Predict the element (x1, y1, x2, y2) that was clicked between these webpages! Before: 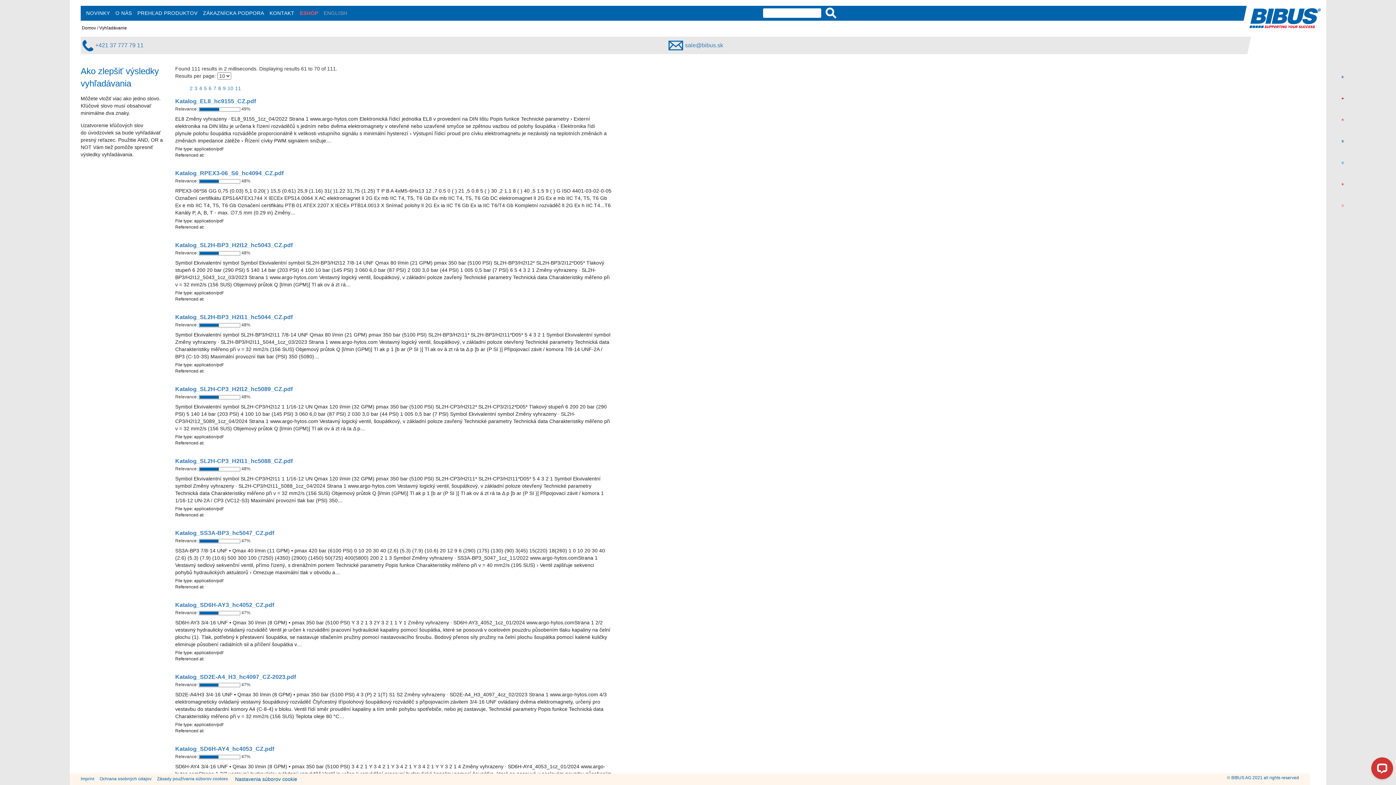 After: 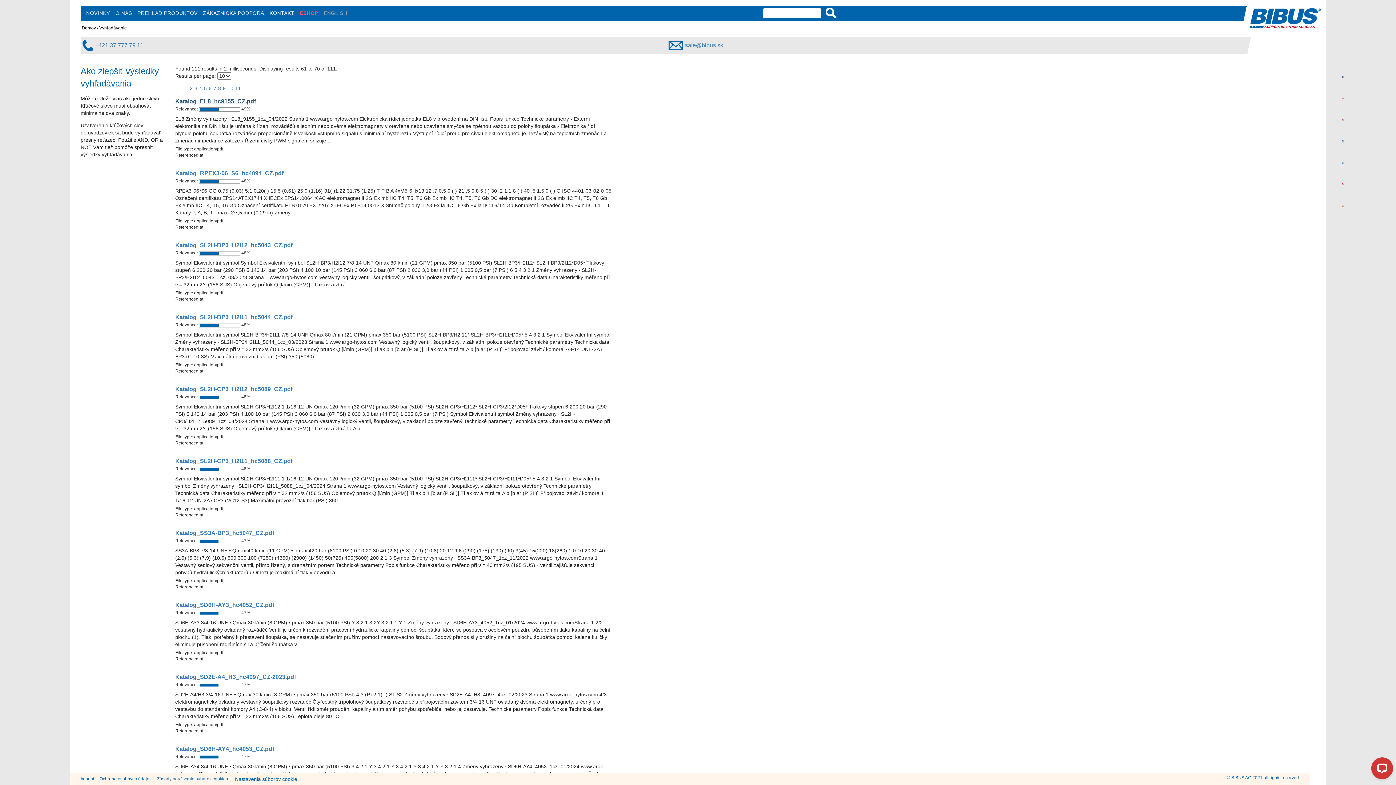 Action: label: Katalog_EL8_hc9155_CZ.pdf bbox: (175, 98, 256, 104)